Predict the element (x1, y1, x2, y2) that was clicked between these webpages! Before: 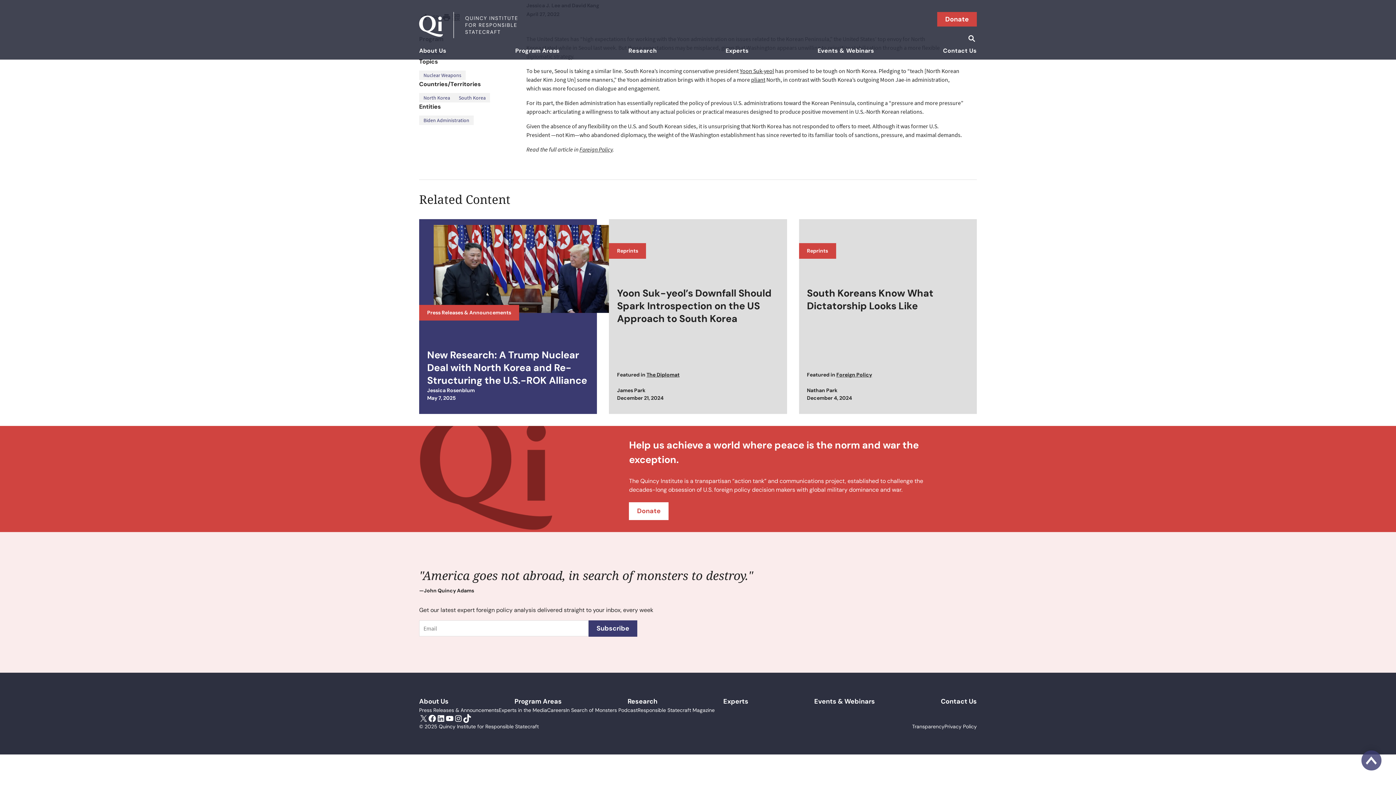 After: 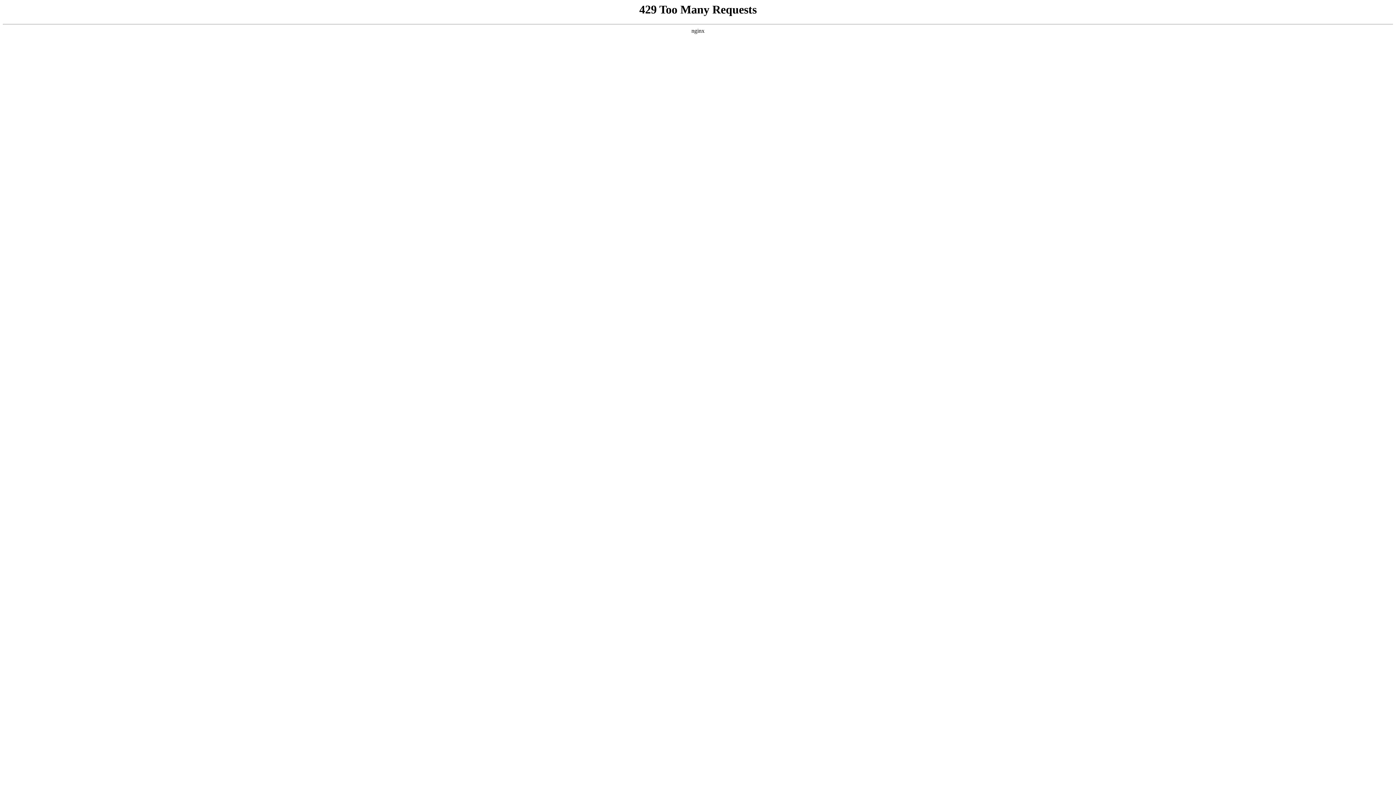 Action: bbox: (515, 46, 559, 57) label: Program Areas